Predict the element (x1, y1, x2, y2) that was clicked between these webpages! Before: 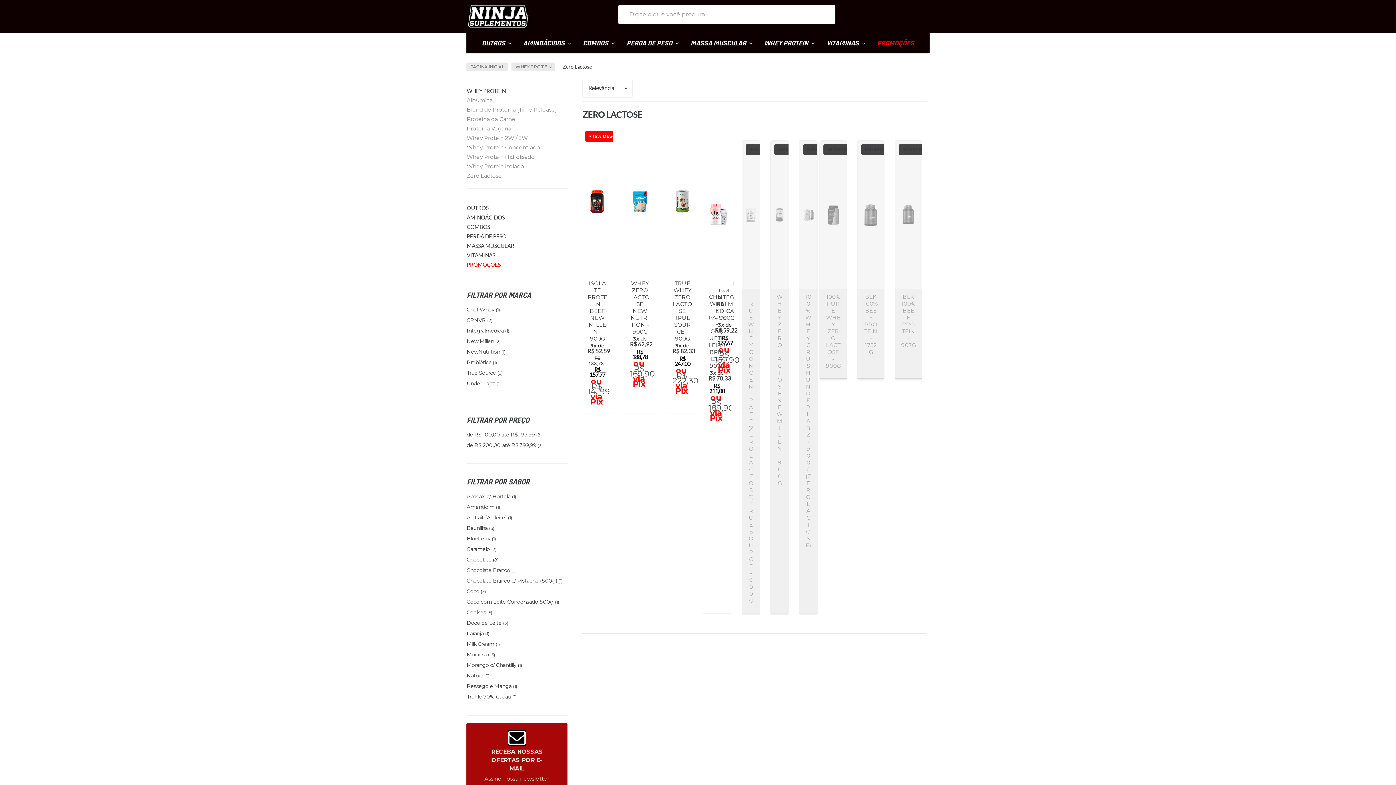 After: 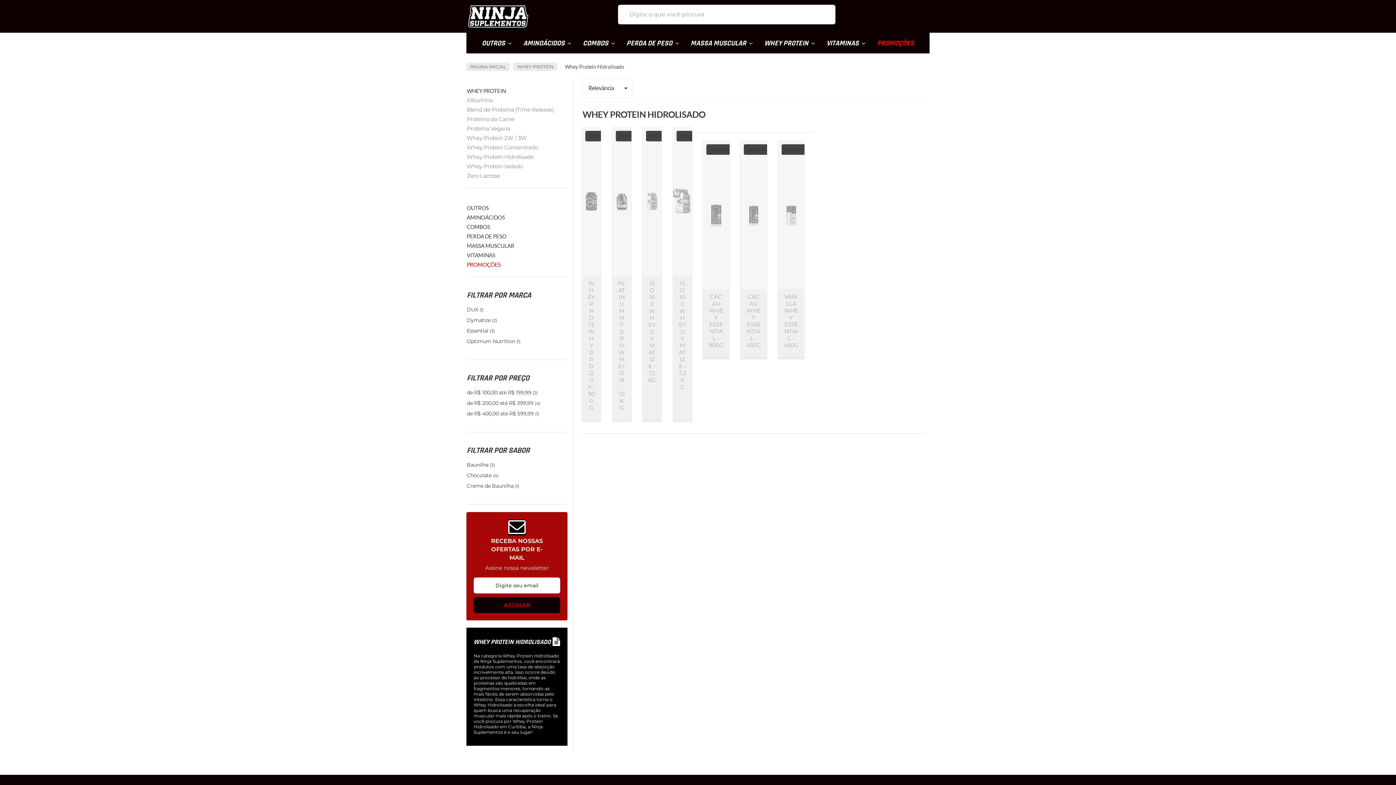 Action: label: Whey Protein Hidrolisado bbox: (466, 152, 567, 161)